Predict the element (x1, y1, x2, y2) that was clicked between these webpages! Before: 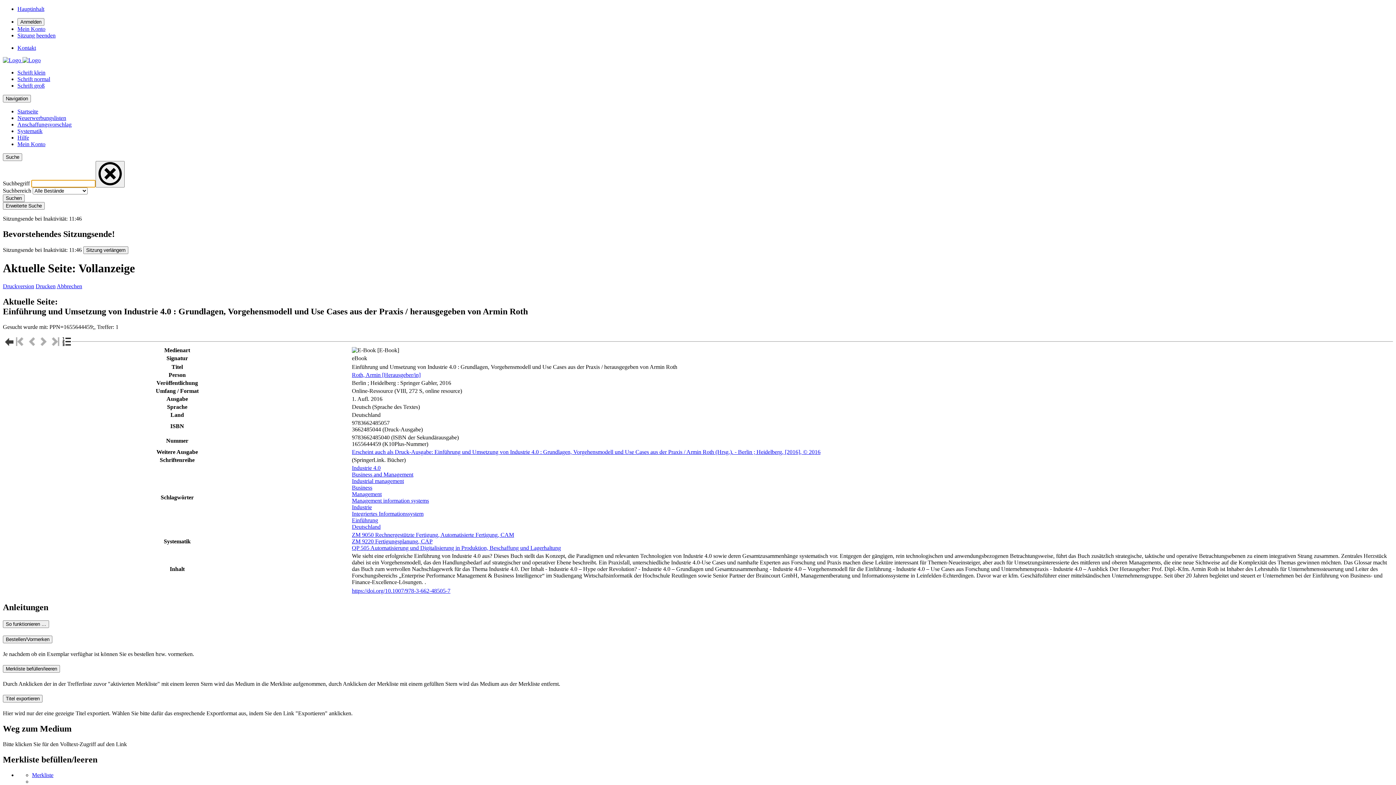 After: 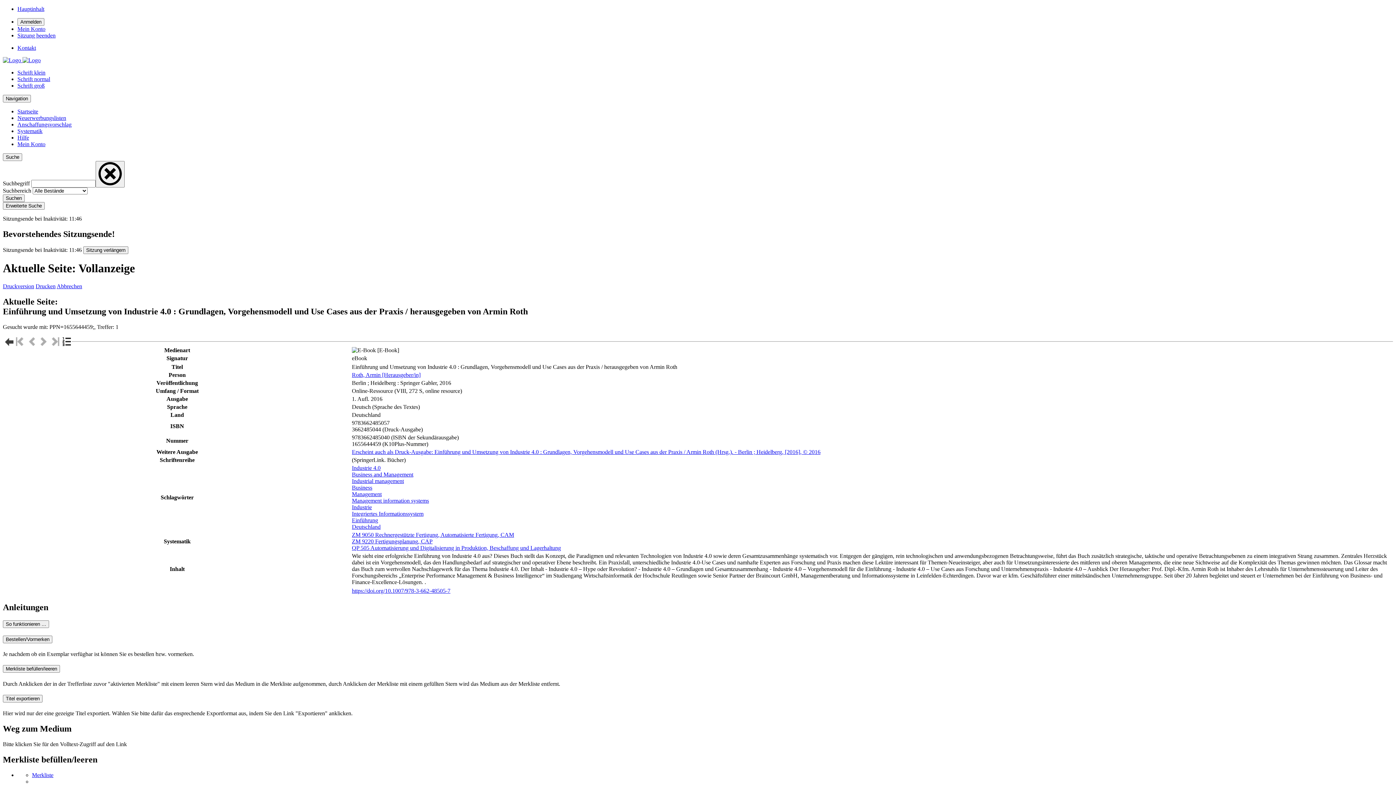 Action: bbox: (2, 57, 40, 63) label:  